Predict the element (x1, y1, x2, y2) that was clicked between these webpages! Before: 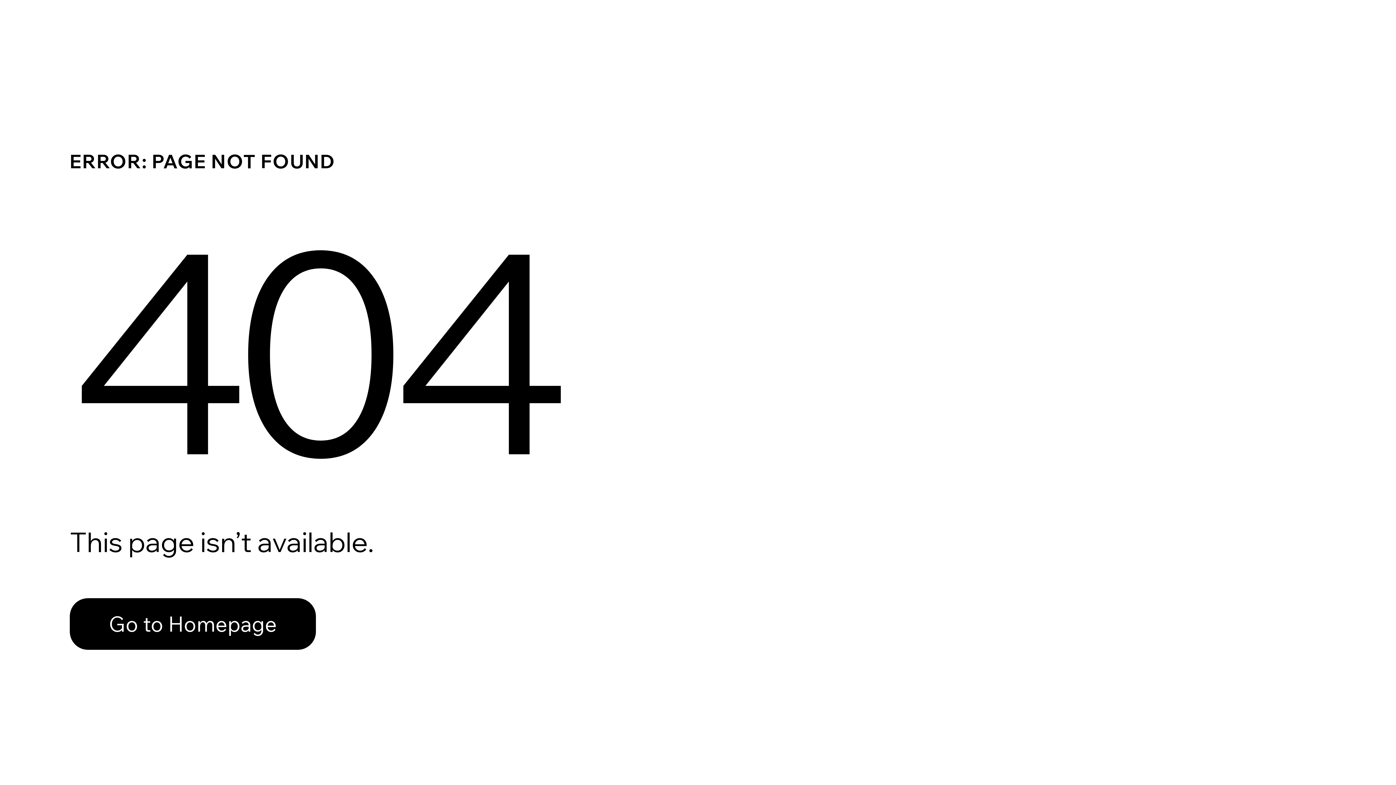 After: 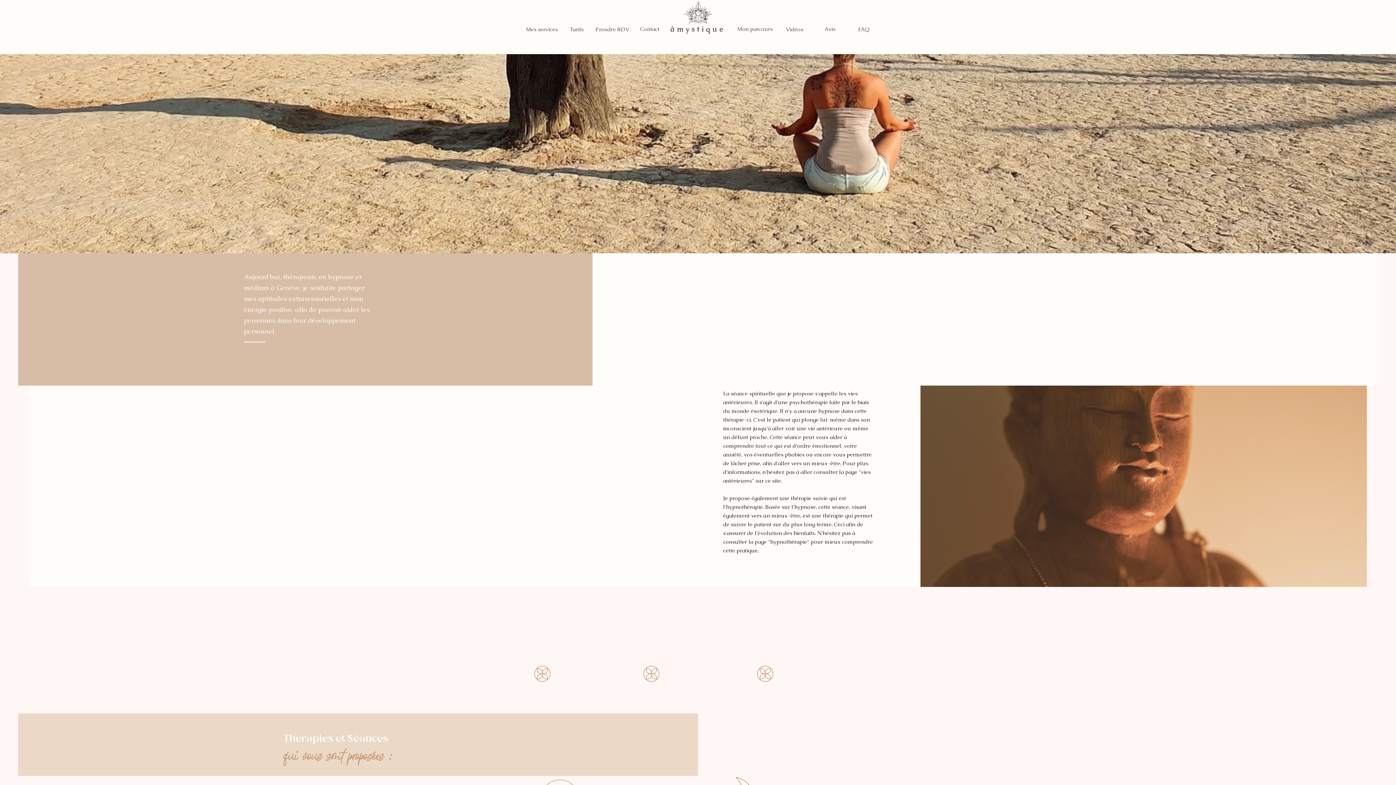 Action: bbox: (69, 582, 768, 659) label: Go to Homepage